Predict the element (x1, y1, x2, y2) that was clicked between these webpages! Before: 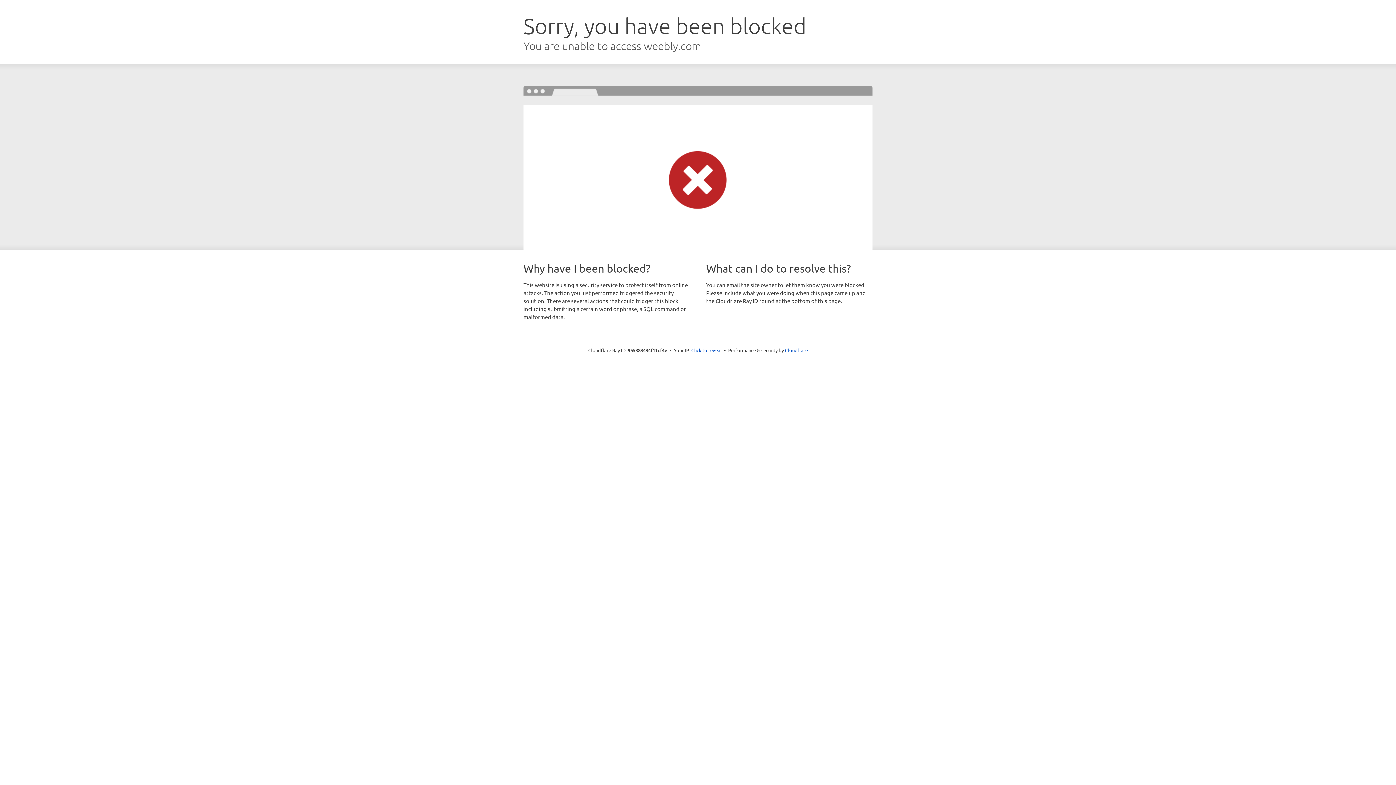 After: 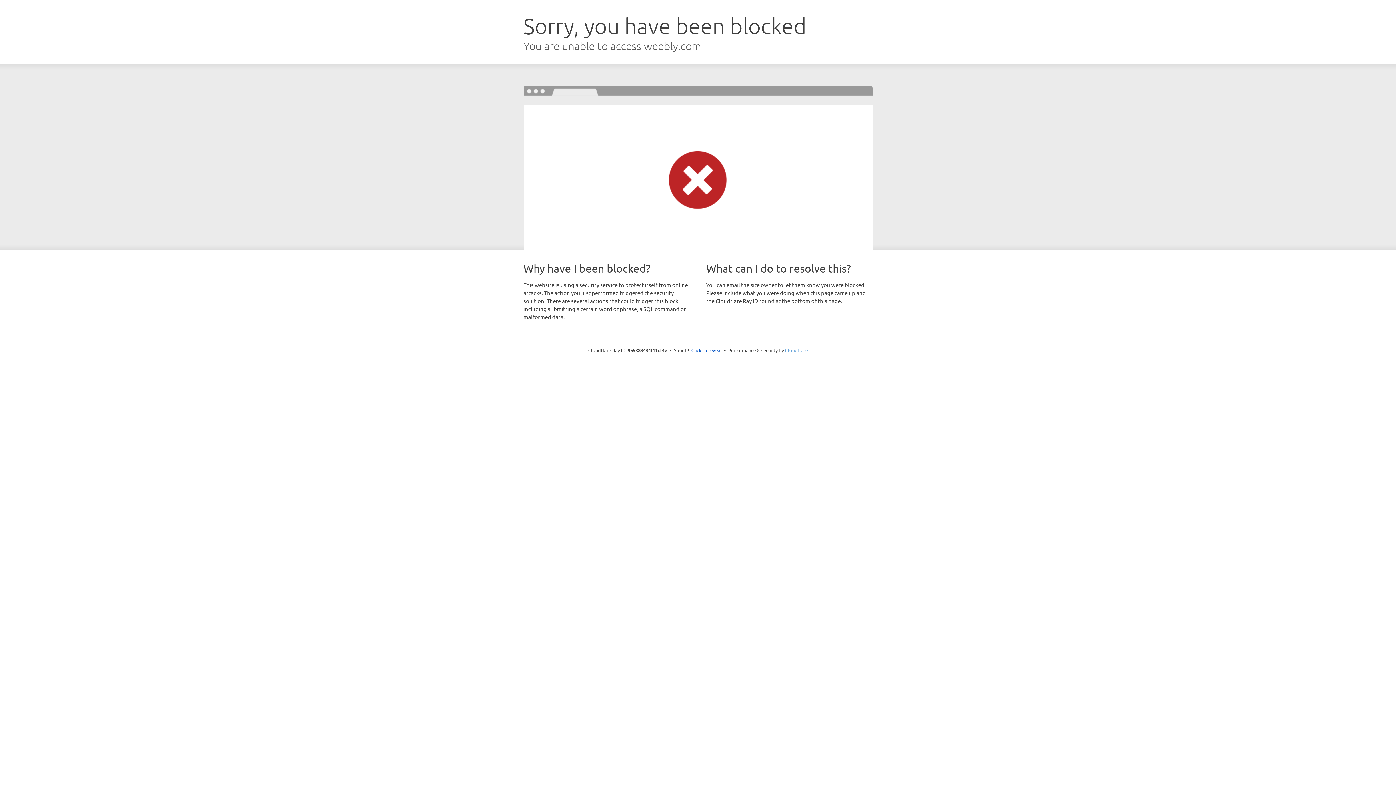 Action: label: Cloudflare bbox: (785, 347, 808, 353)